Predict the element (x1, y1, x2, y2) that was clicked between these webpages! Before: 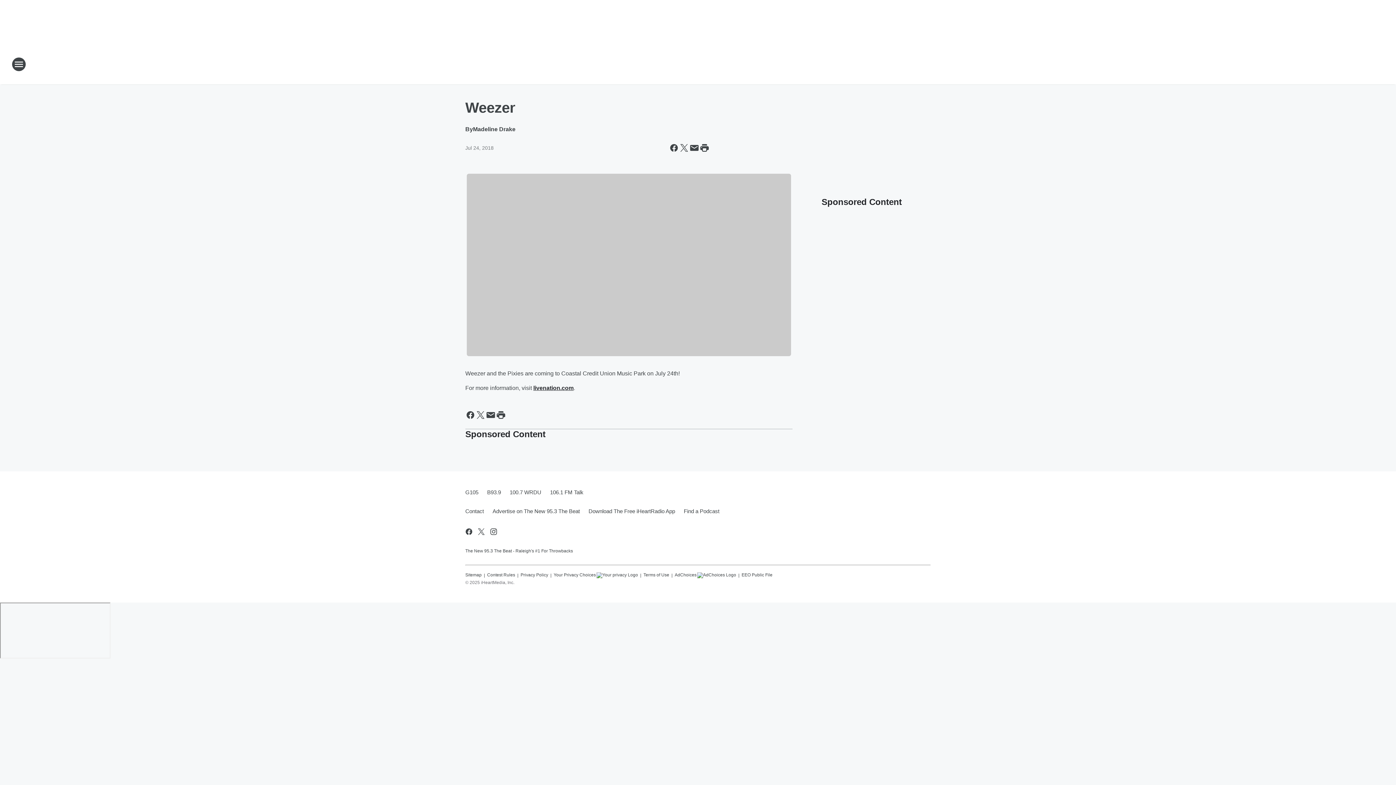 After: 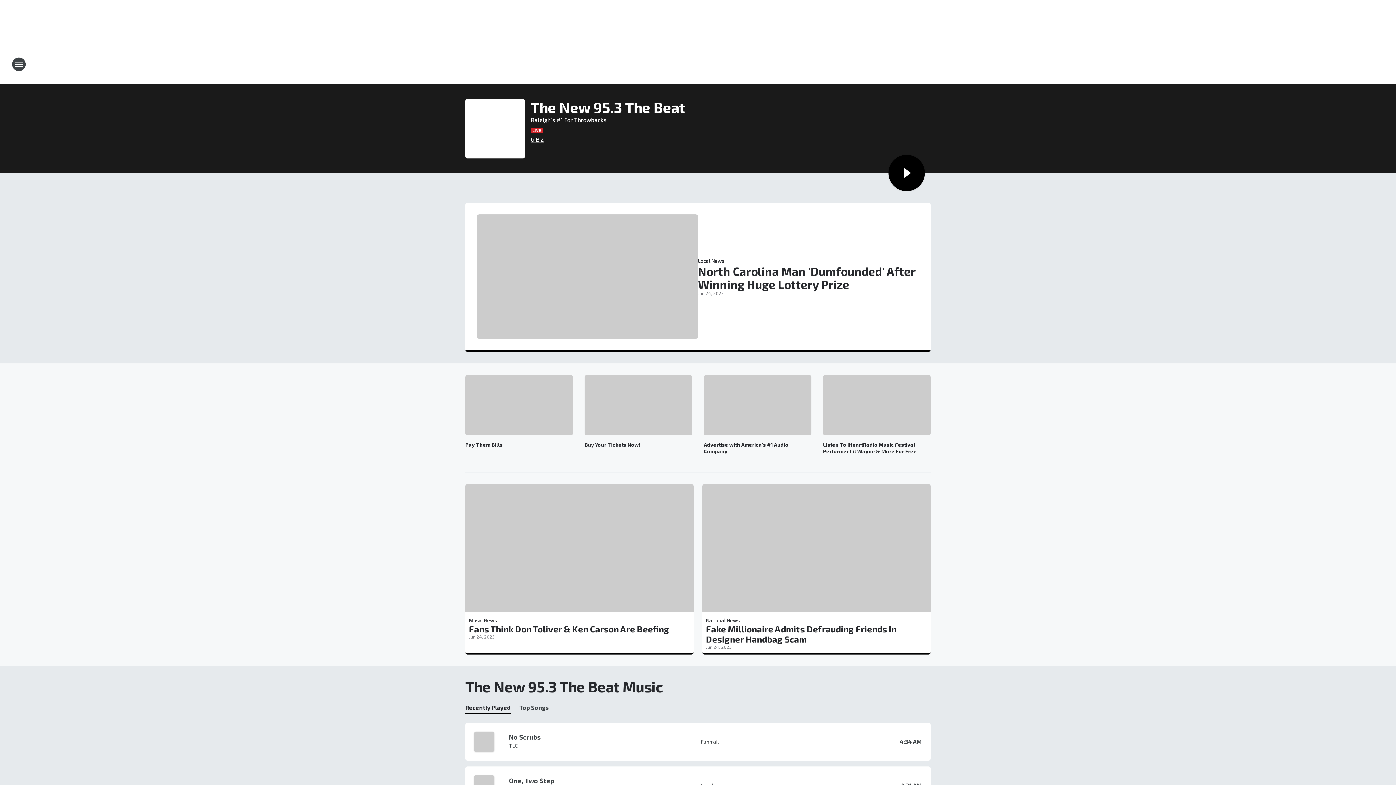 Action: bbox: (665, 52, 730, 76) label: Station Link